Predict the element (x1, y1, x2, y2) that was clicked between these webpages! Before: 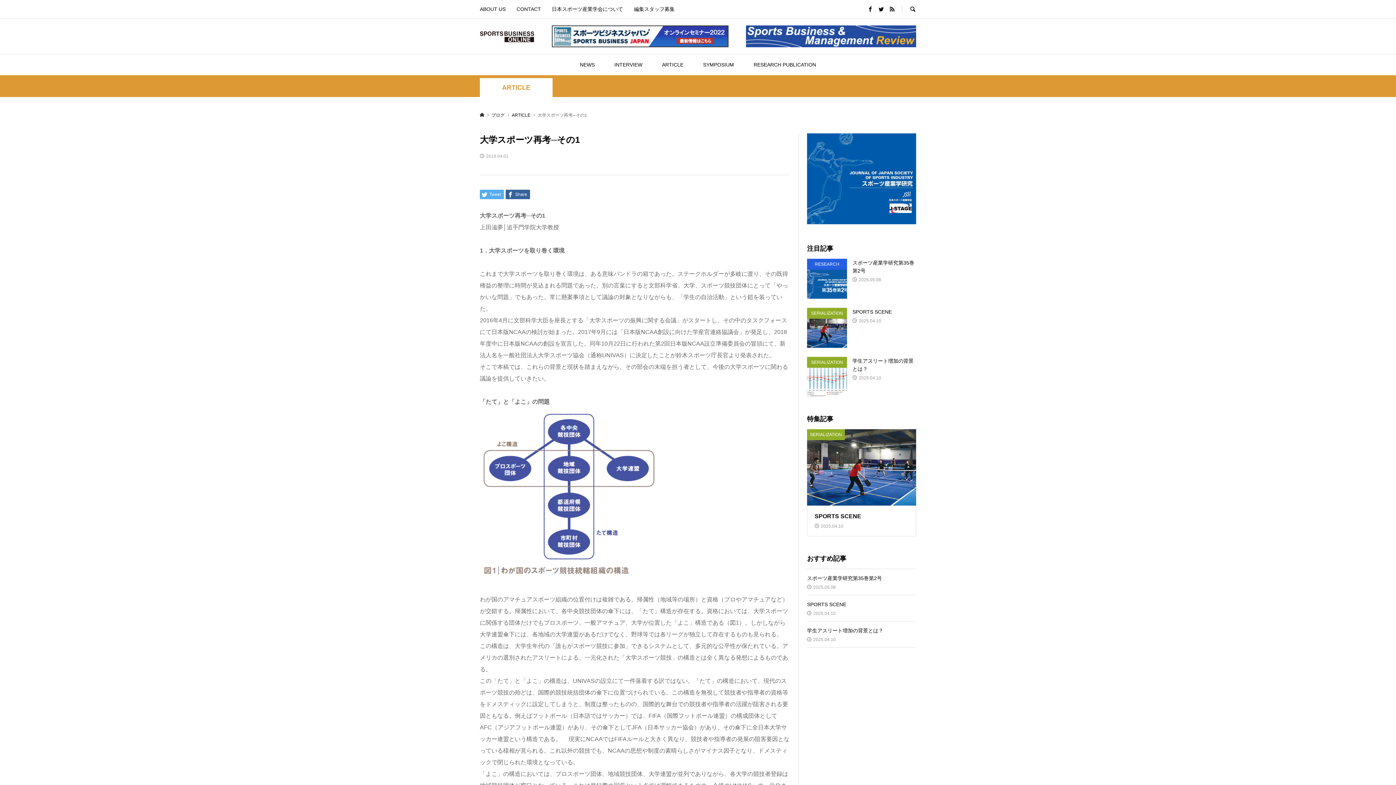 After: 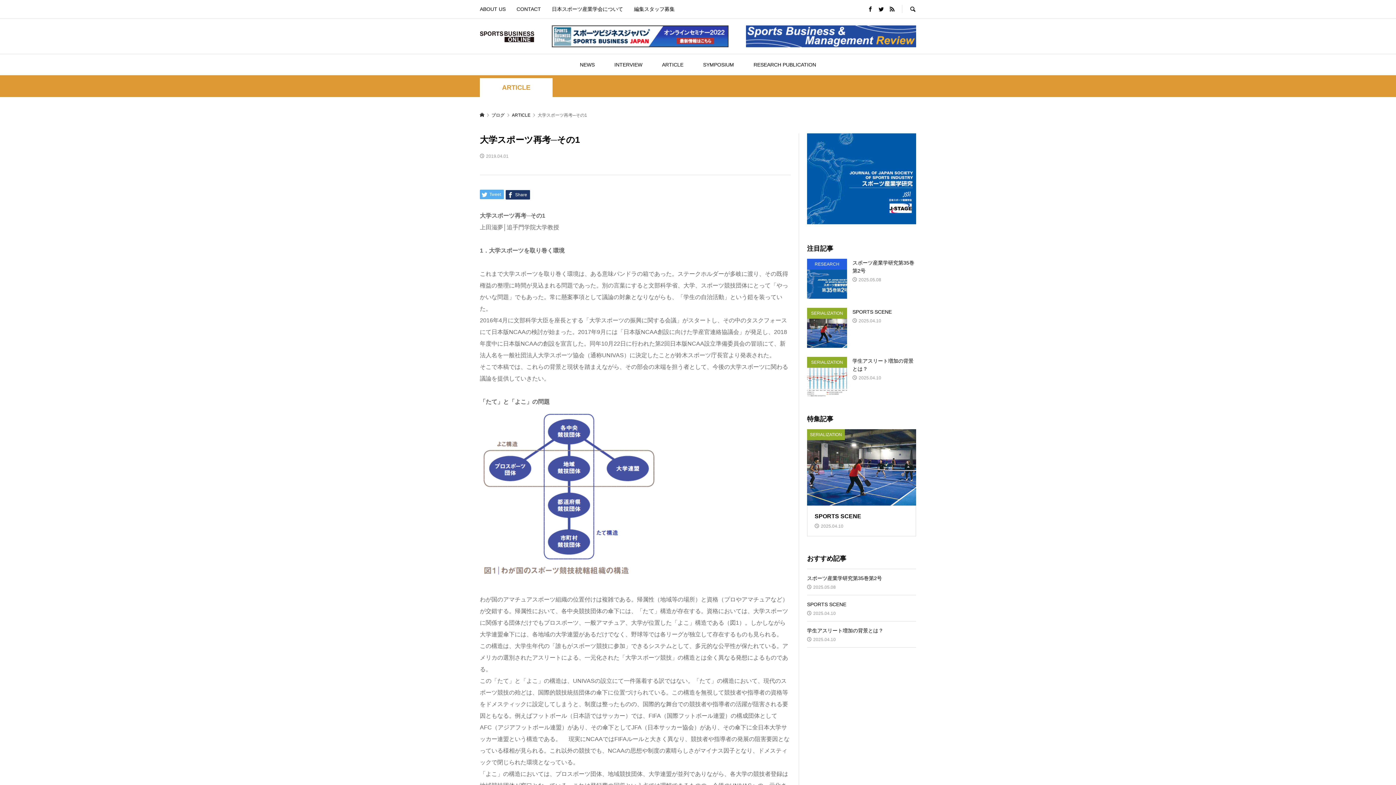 Action: bbox: (505, 189, 530, 199) label:  Share